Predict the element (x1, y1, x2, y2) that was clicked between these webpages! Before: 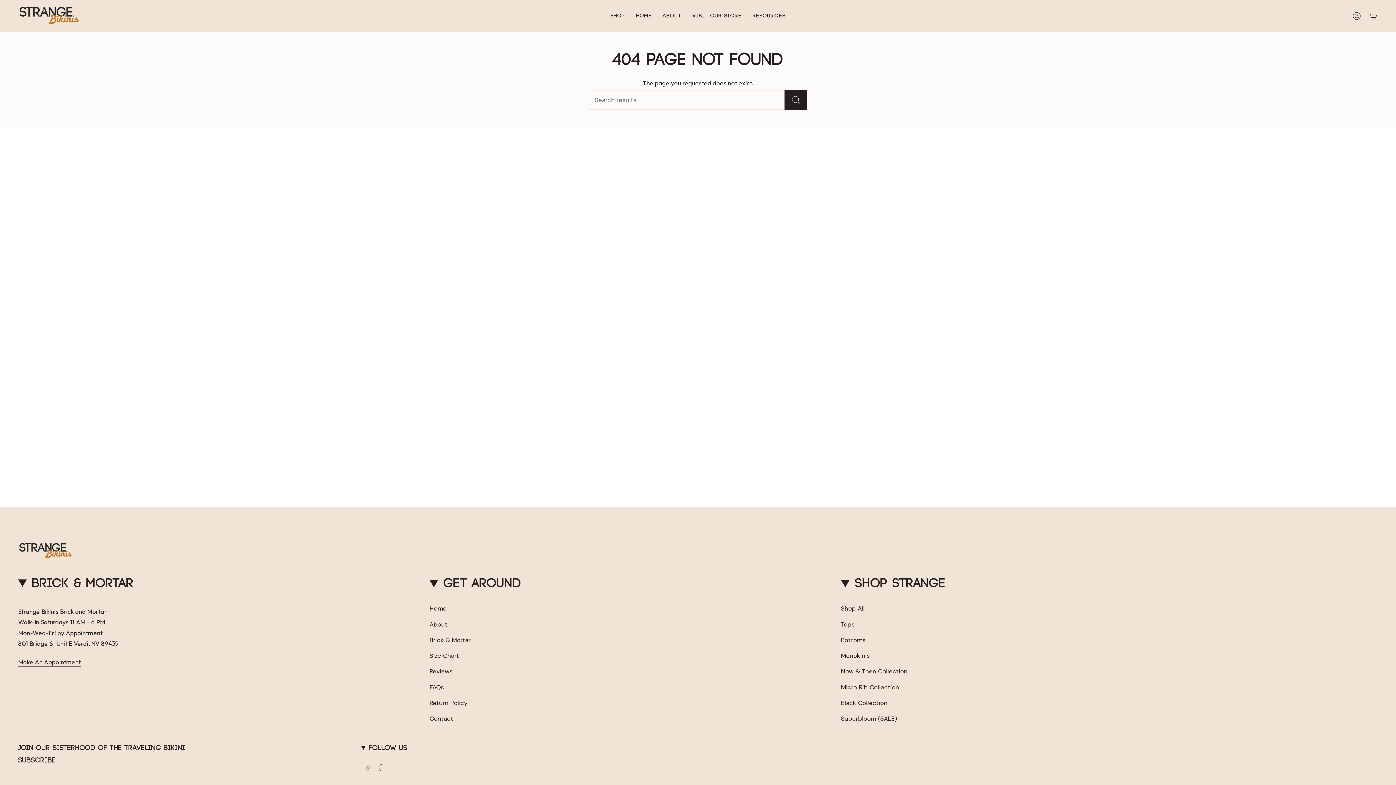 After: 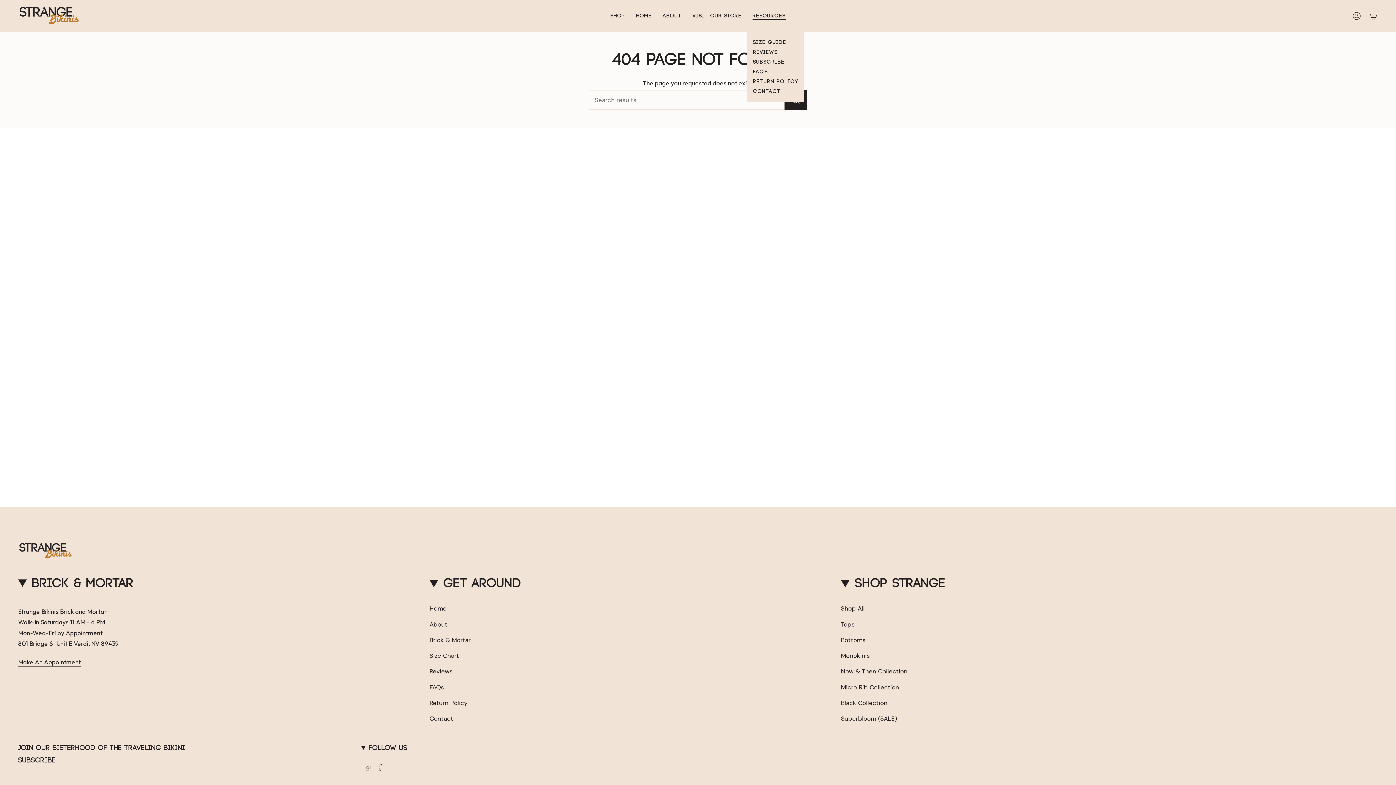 Action: label: RESOURCES bbox: (747, 5, 791, 26)